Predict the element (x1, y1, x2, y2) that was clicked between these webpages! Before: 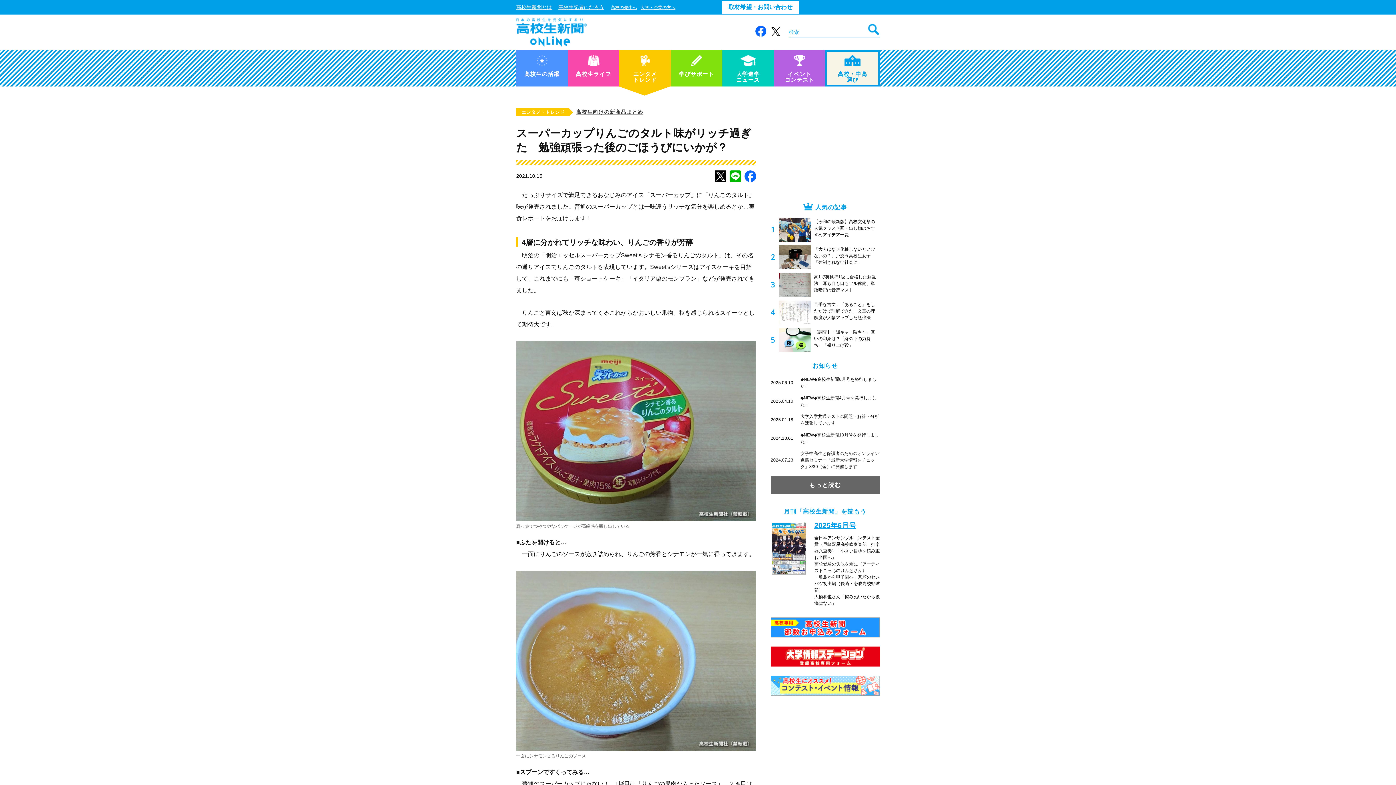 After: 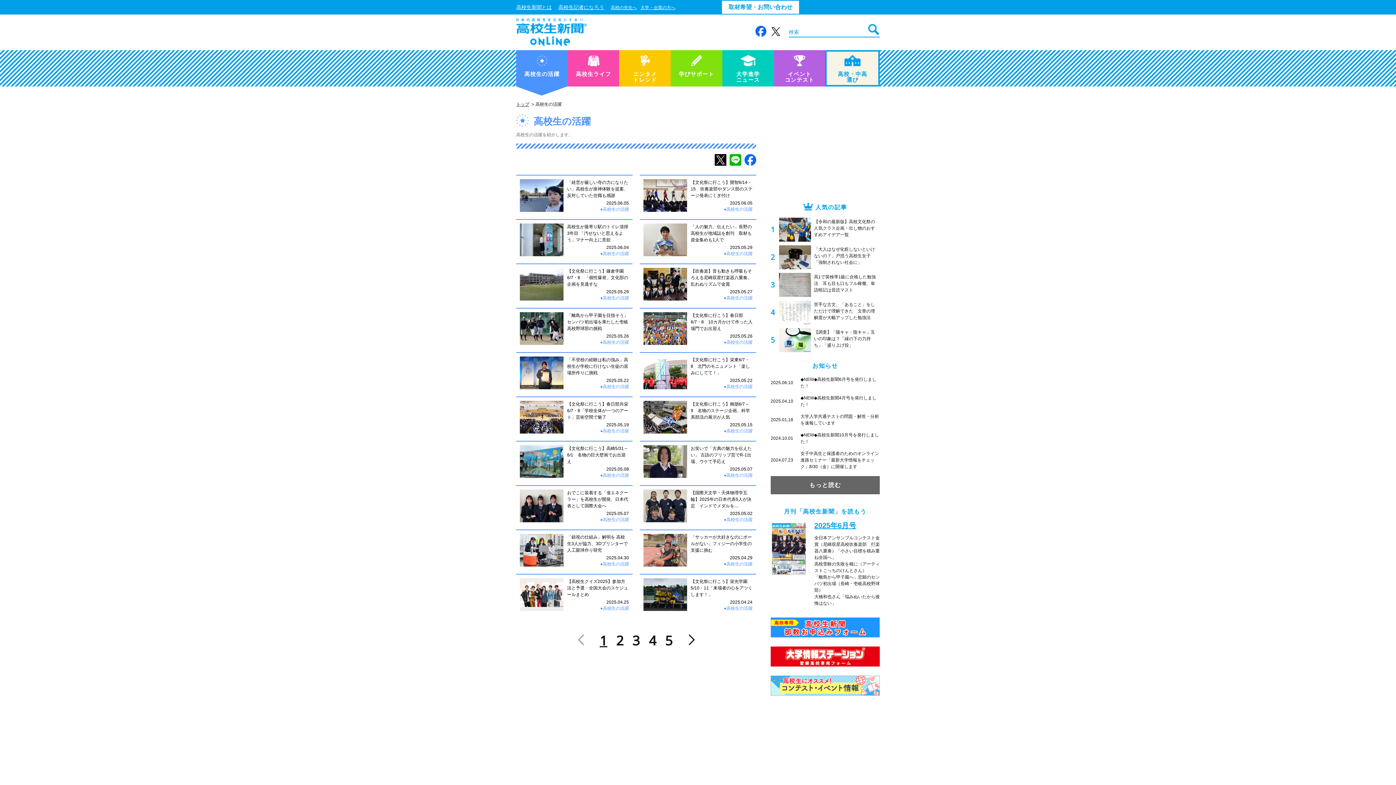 Action: bbox: (516, 50, 567, 86) label: 高校生の活躍